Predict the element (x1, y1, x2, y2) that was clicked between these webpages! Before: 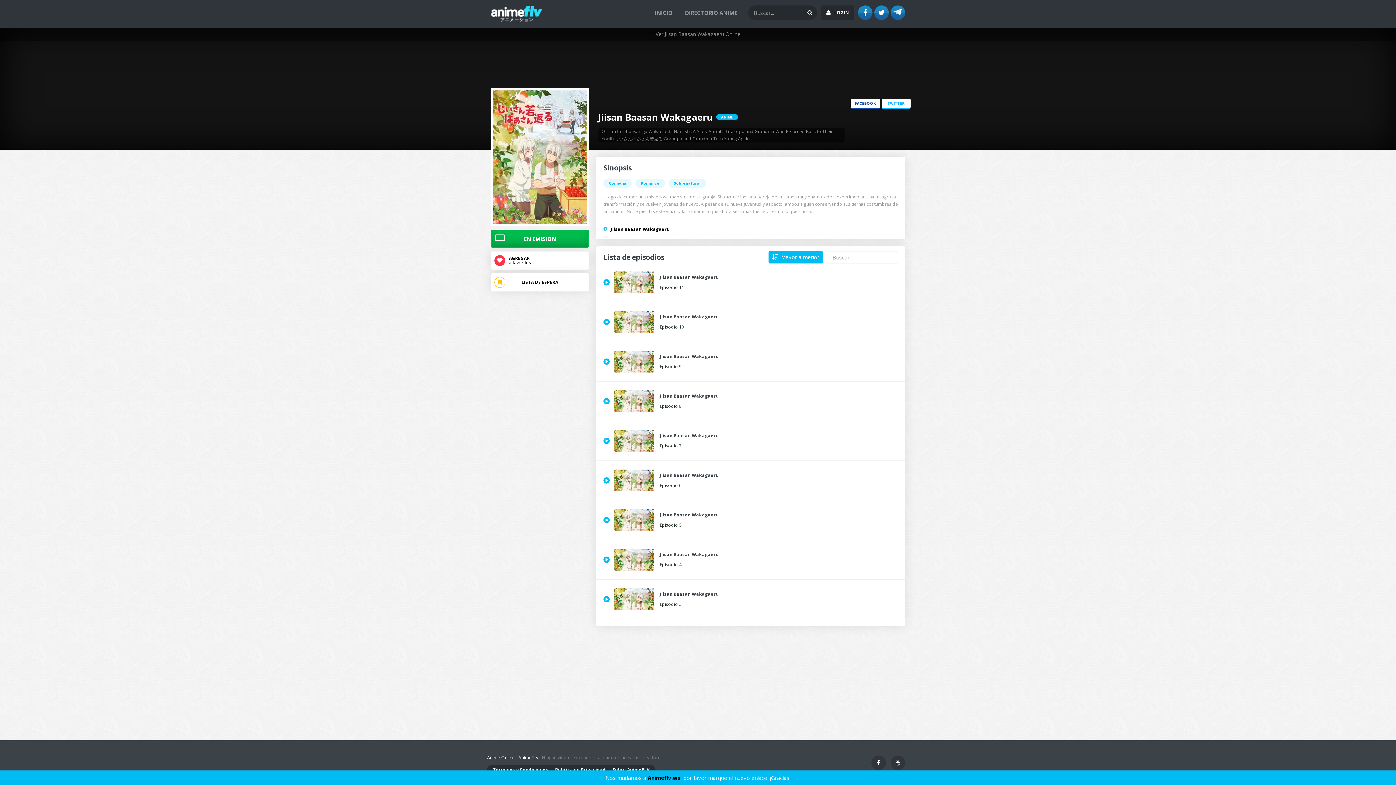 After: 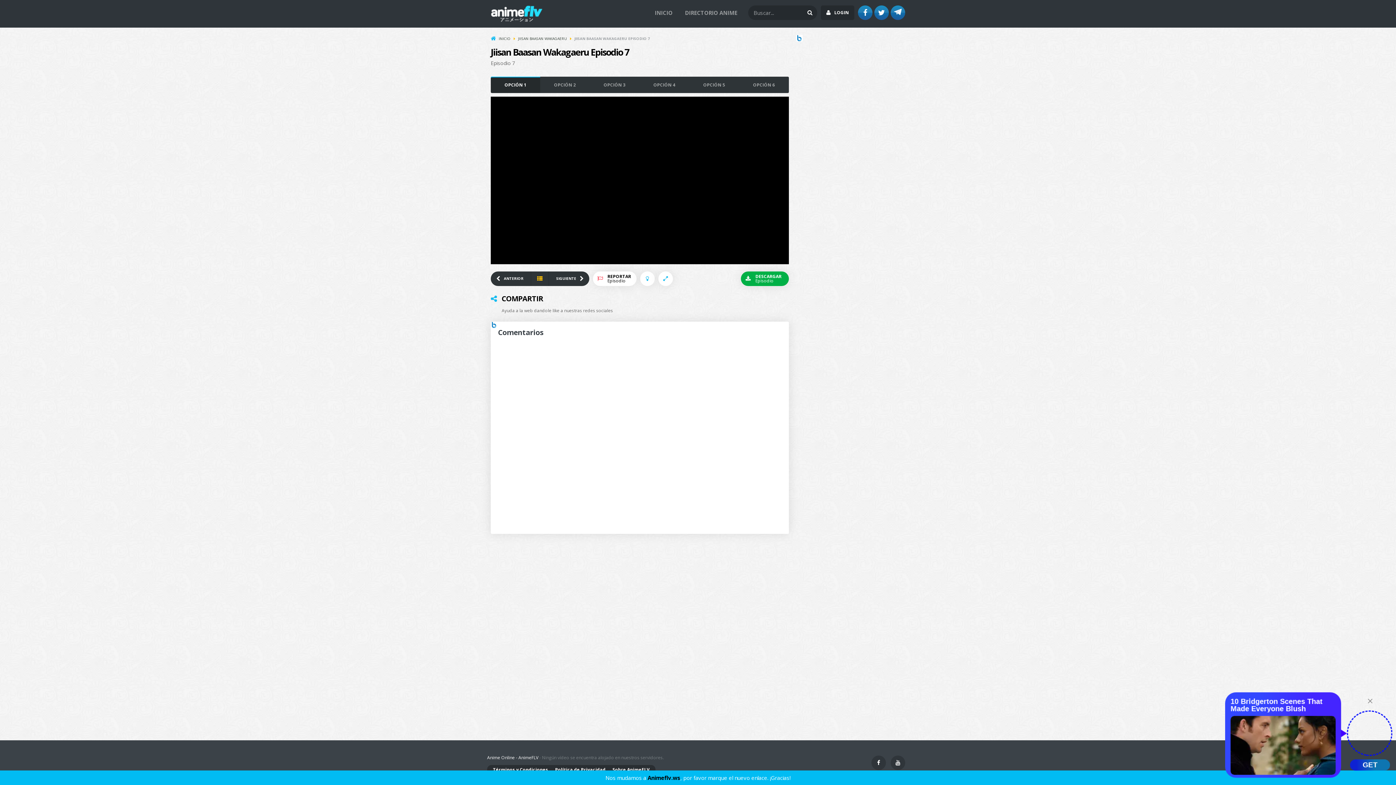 Action: label: Jiisan Baasan Wakagaeru

Episodio 7 bbox: (614, 421, 880, 460)